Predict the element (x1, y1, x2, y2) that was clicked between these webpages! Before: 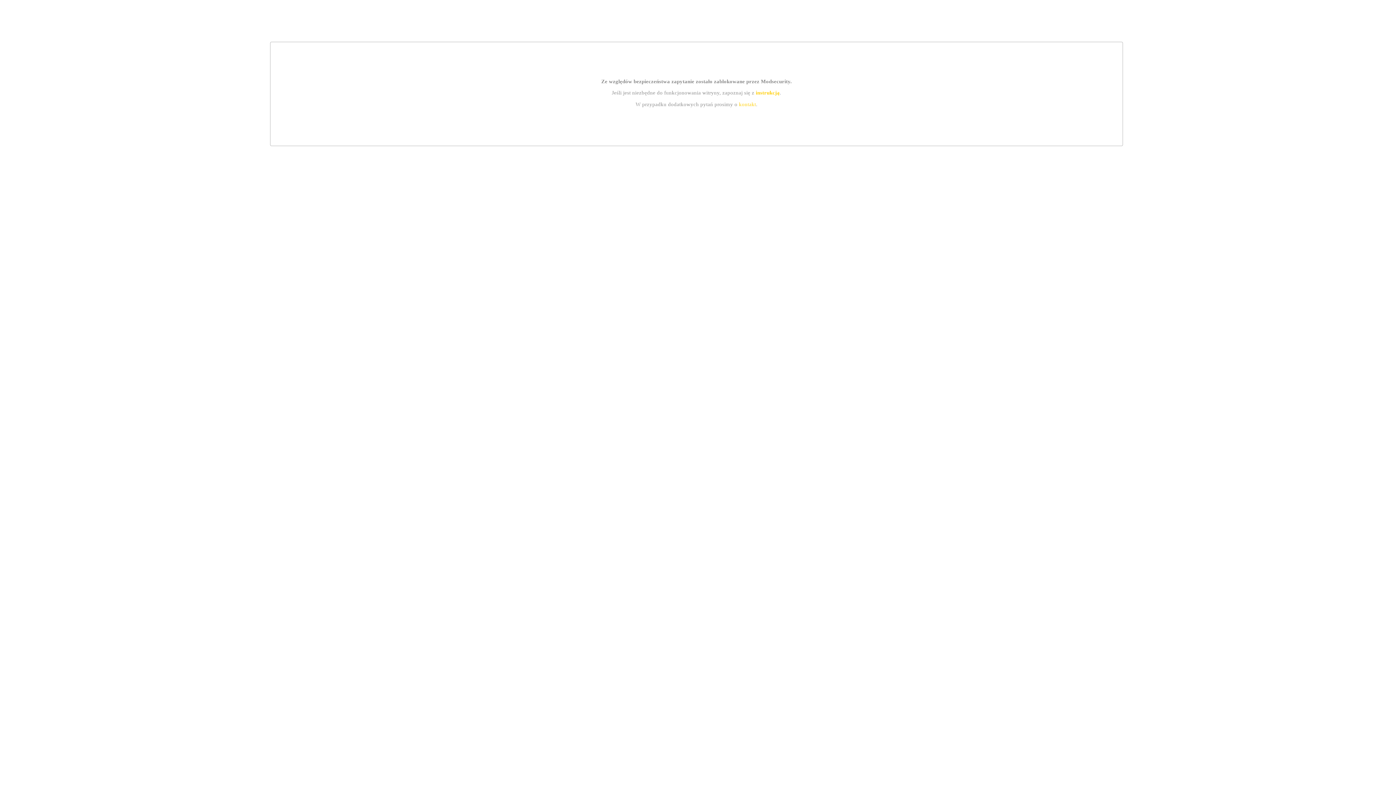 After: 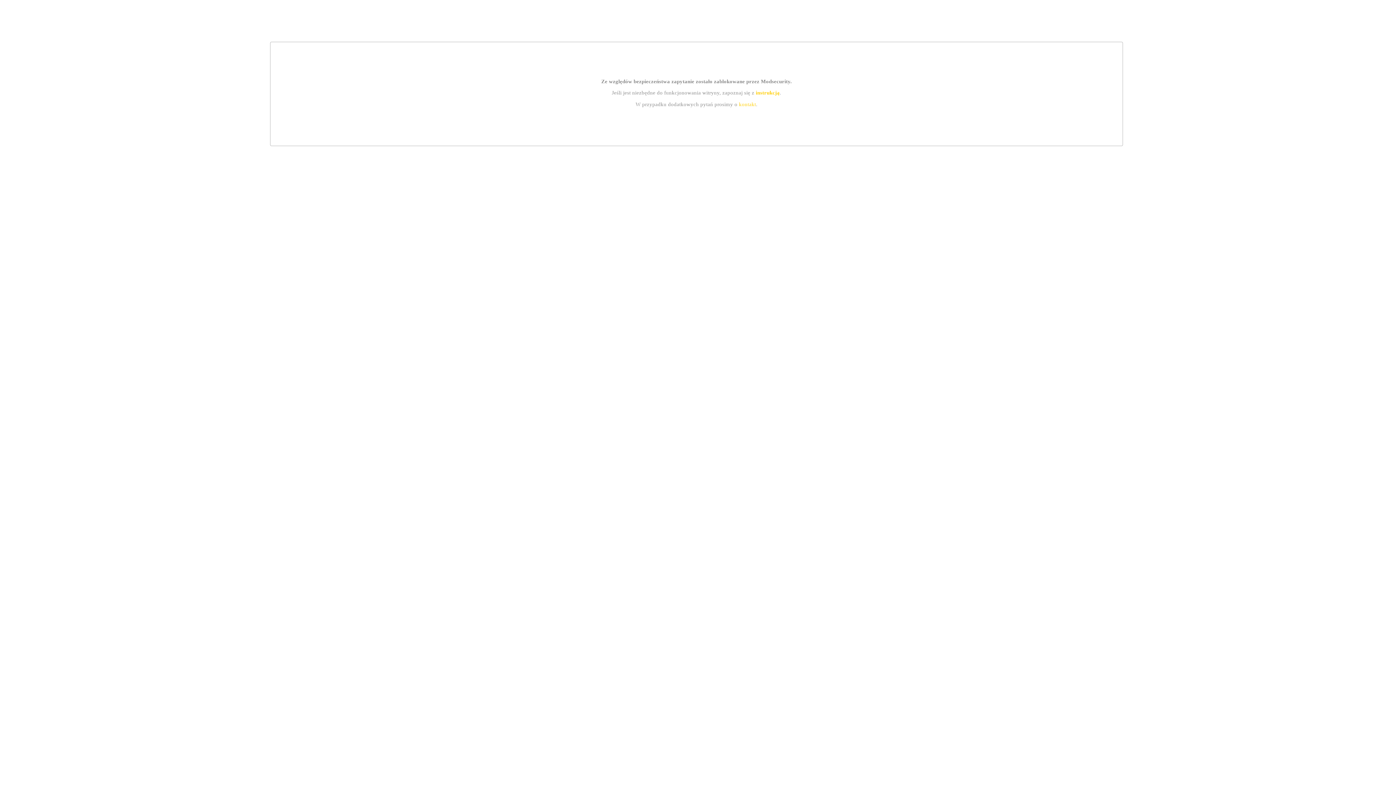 Action: label: instrukcją bbox: (755, 89, 779, 95)